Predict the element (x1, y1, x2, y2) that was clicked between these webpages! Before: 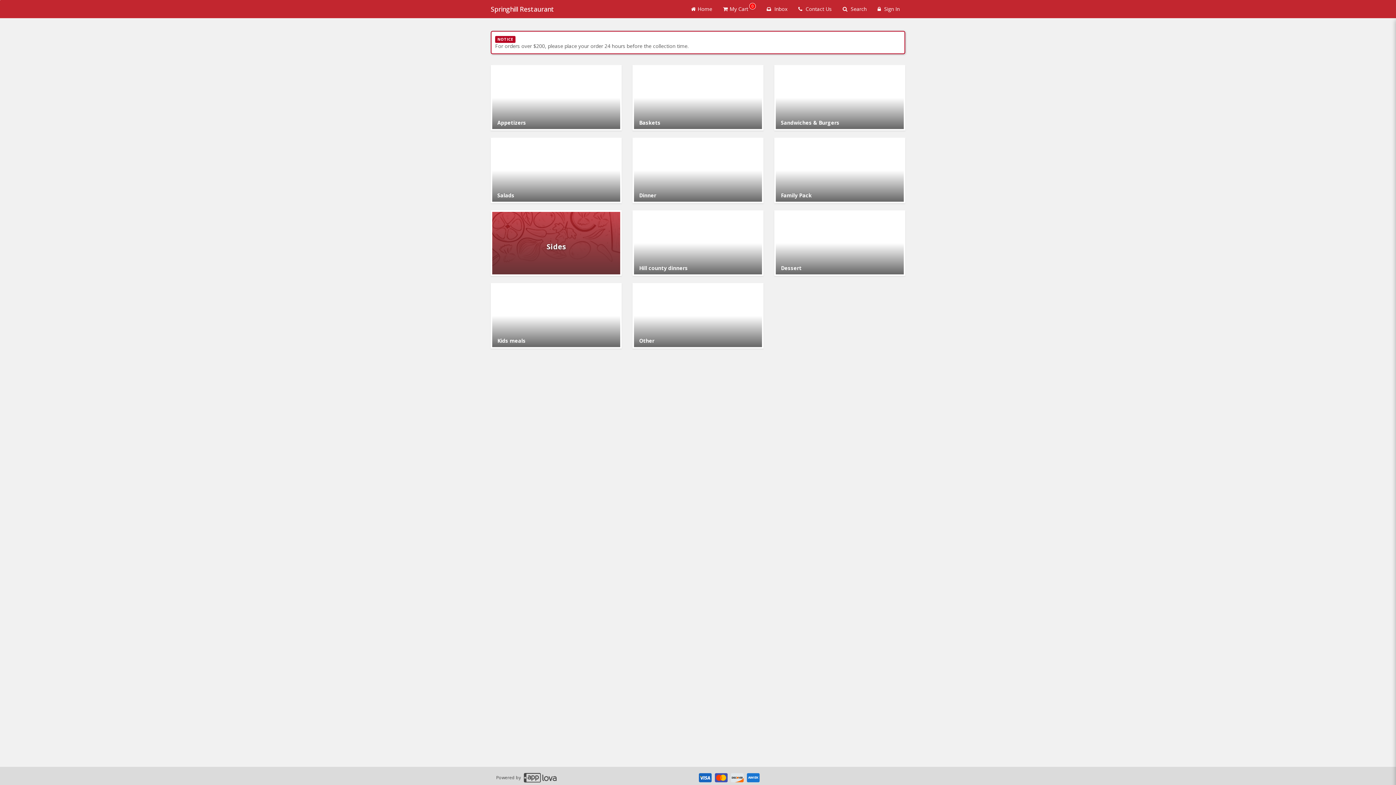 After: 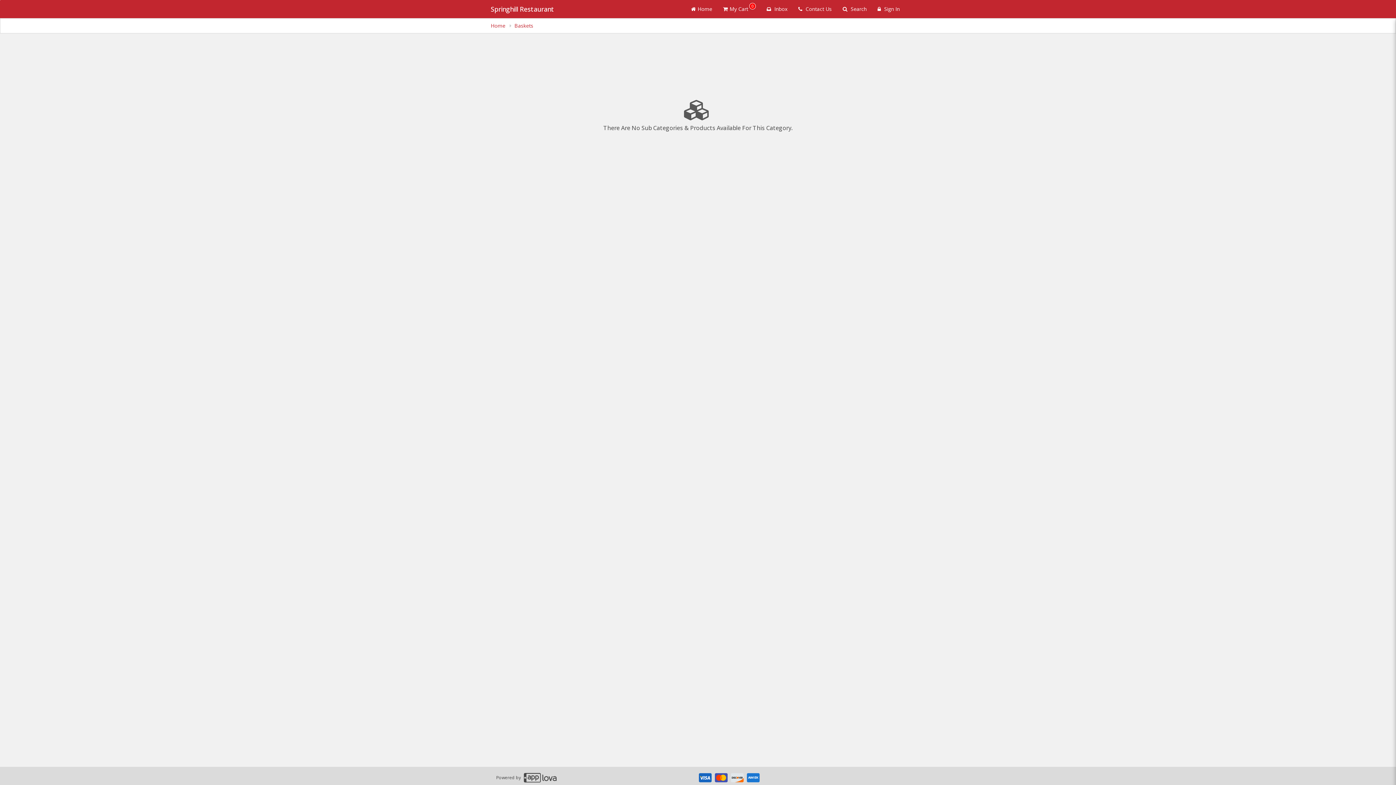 Action: label: Go to Category Baskets. bbox: (632, 65, 763, 130)